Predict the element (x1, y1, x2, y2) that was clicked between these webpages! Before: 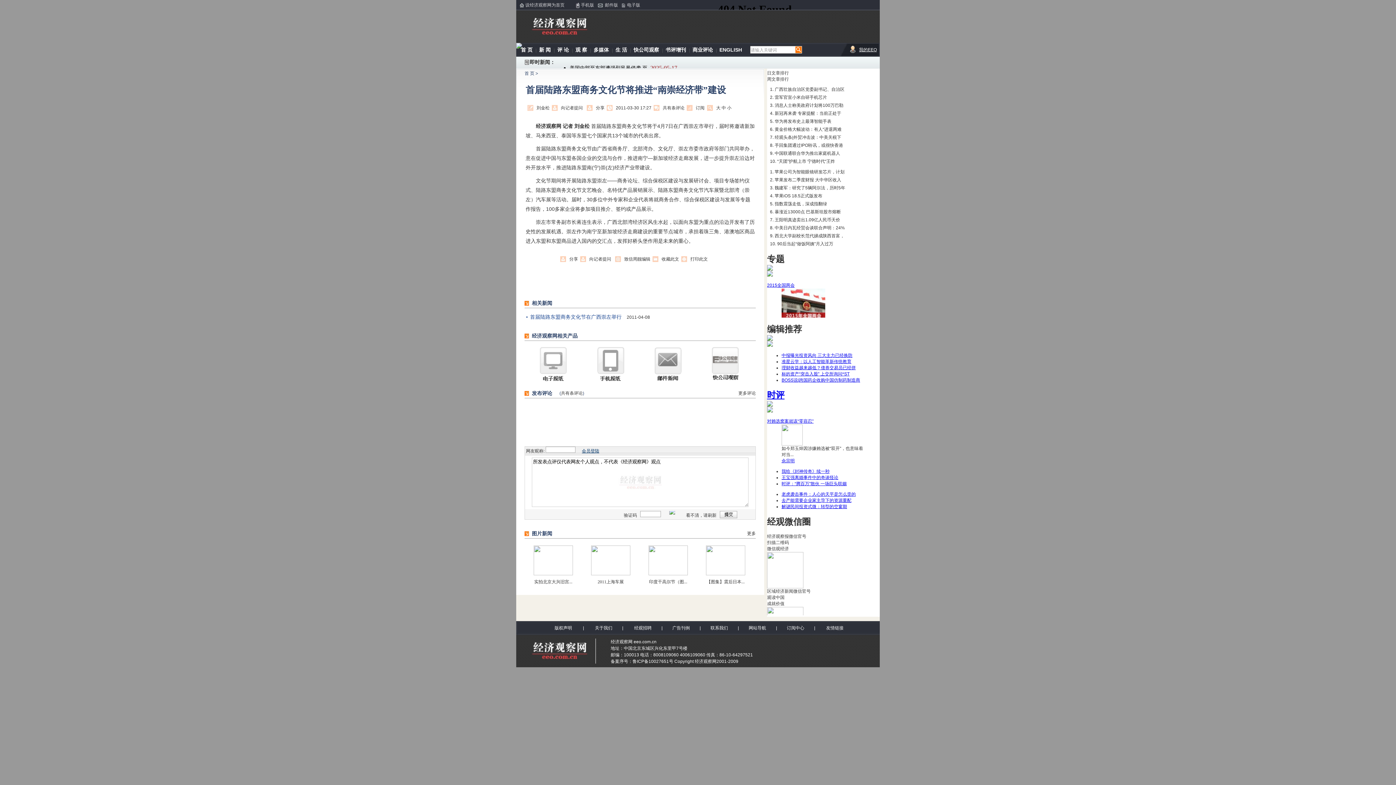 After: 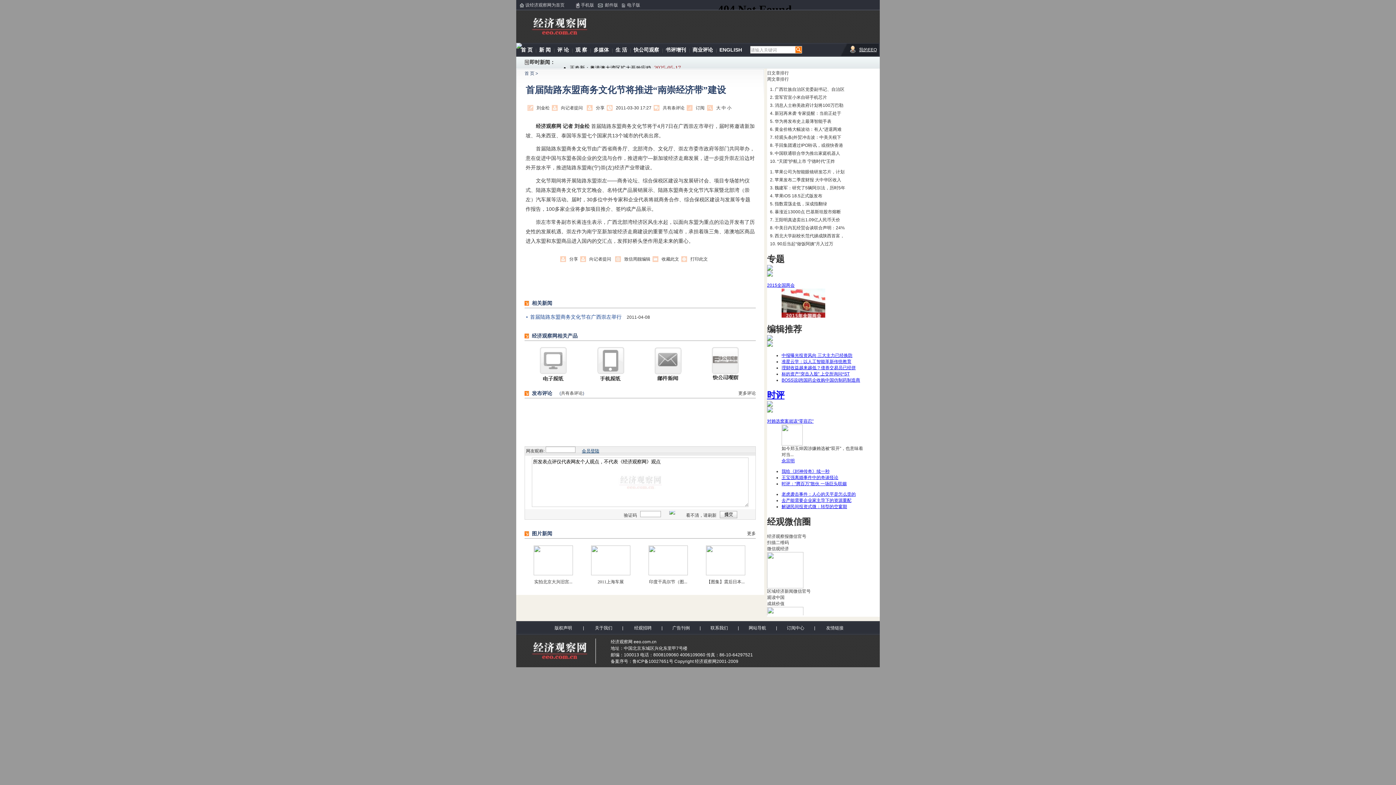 Action: bbox: (859, 47, 877, 52) label: 我的EEO